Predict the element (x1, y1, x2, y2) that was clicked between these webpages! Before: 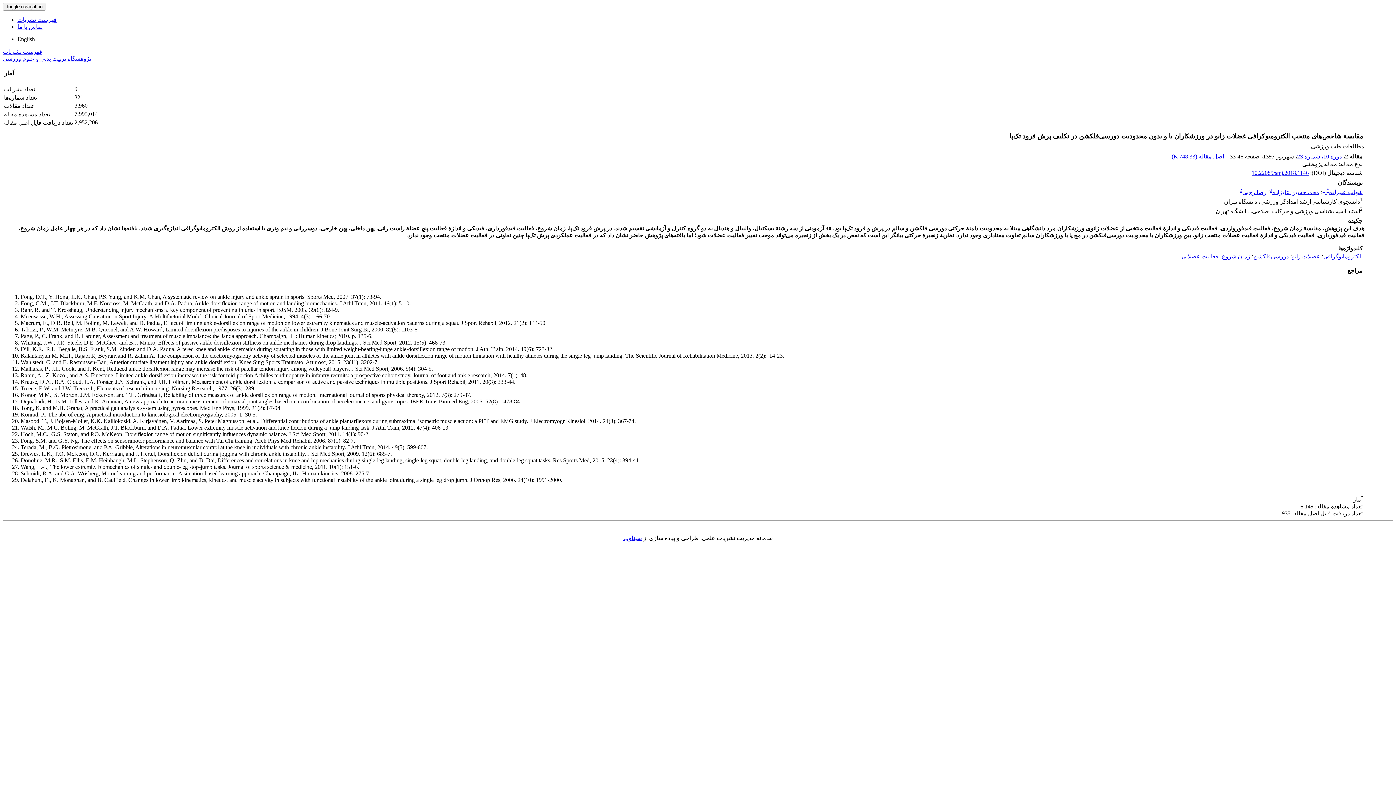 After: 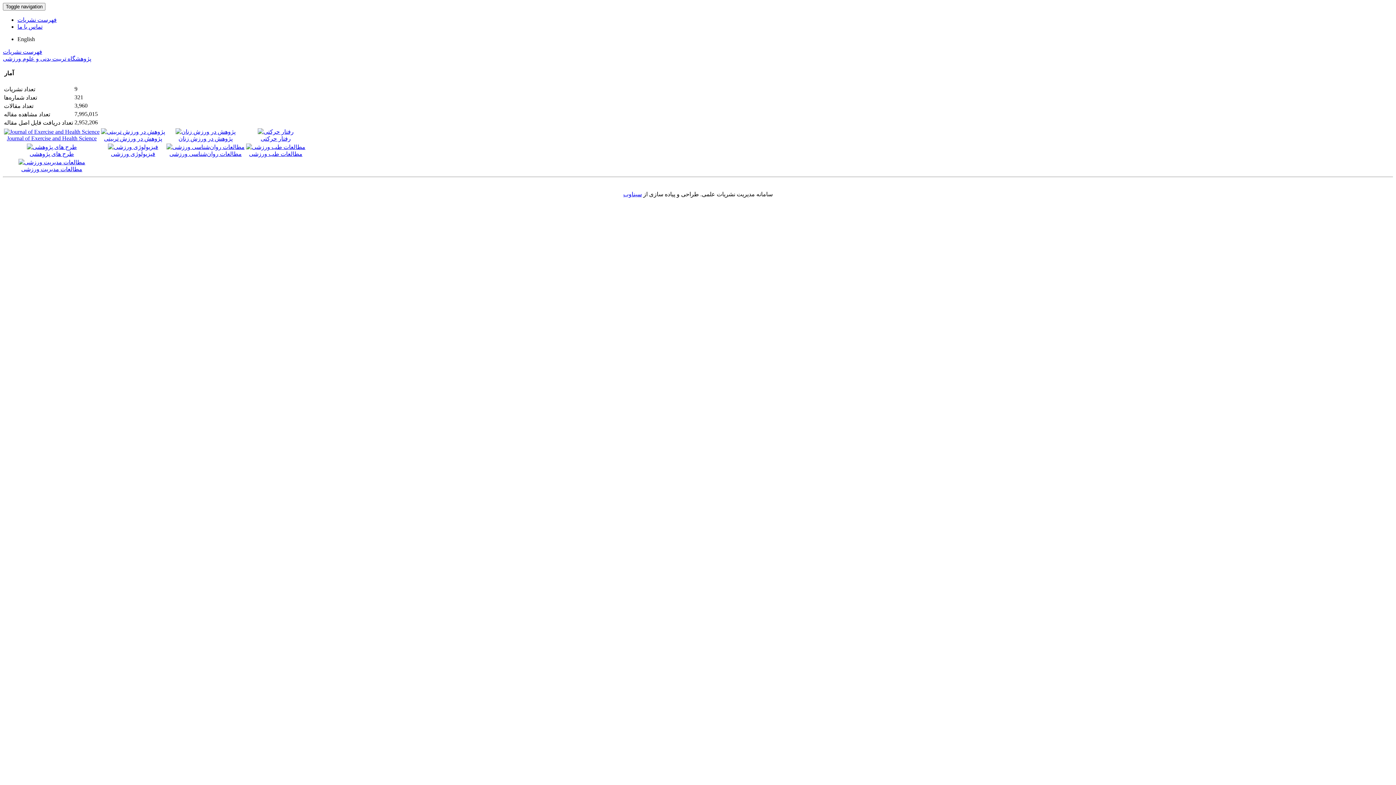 Action: bbox: (2, 48, 42, 54) label: فهرست نشریات